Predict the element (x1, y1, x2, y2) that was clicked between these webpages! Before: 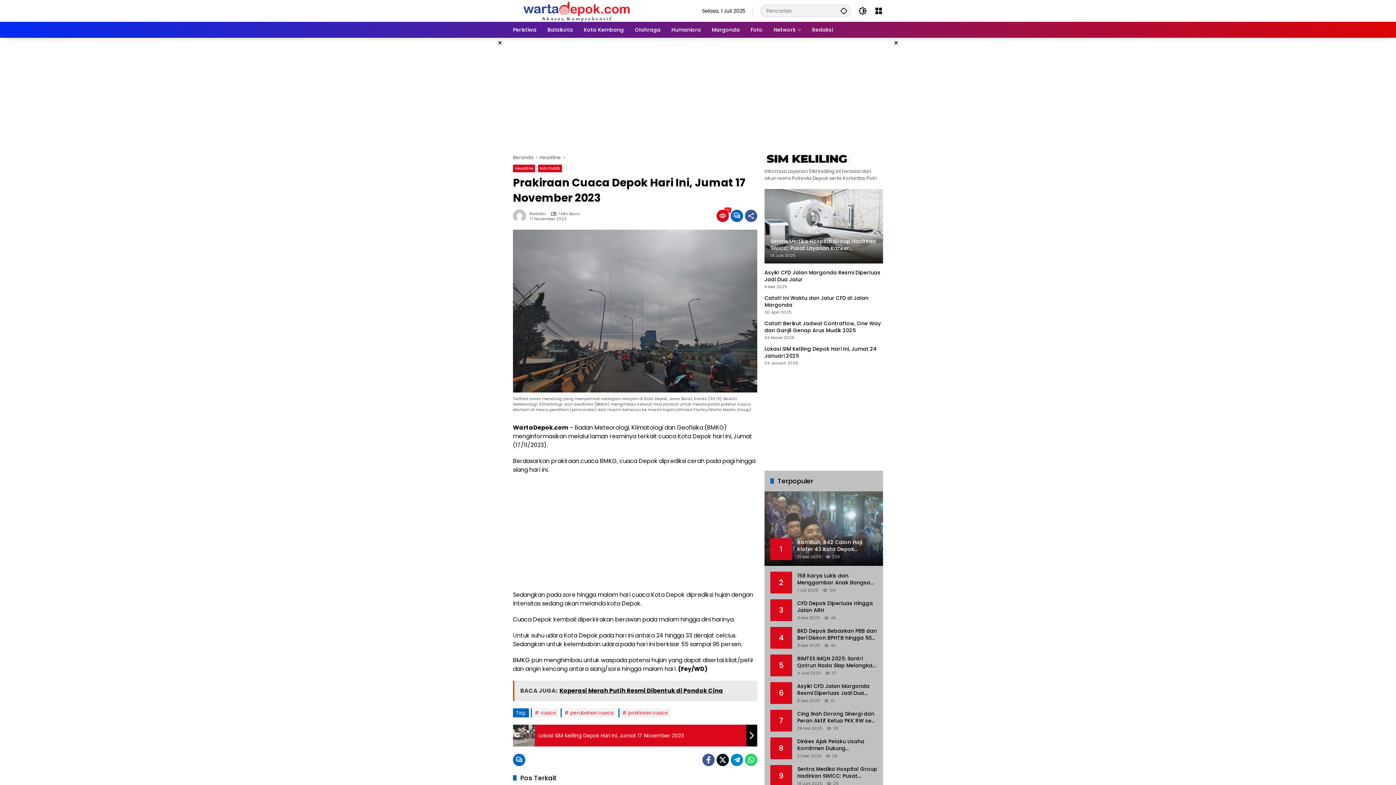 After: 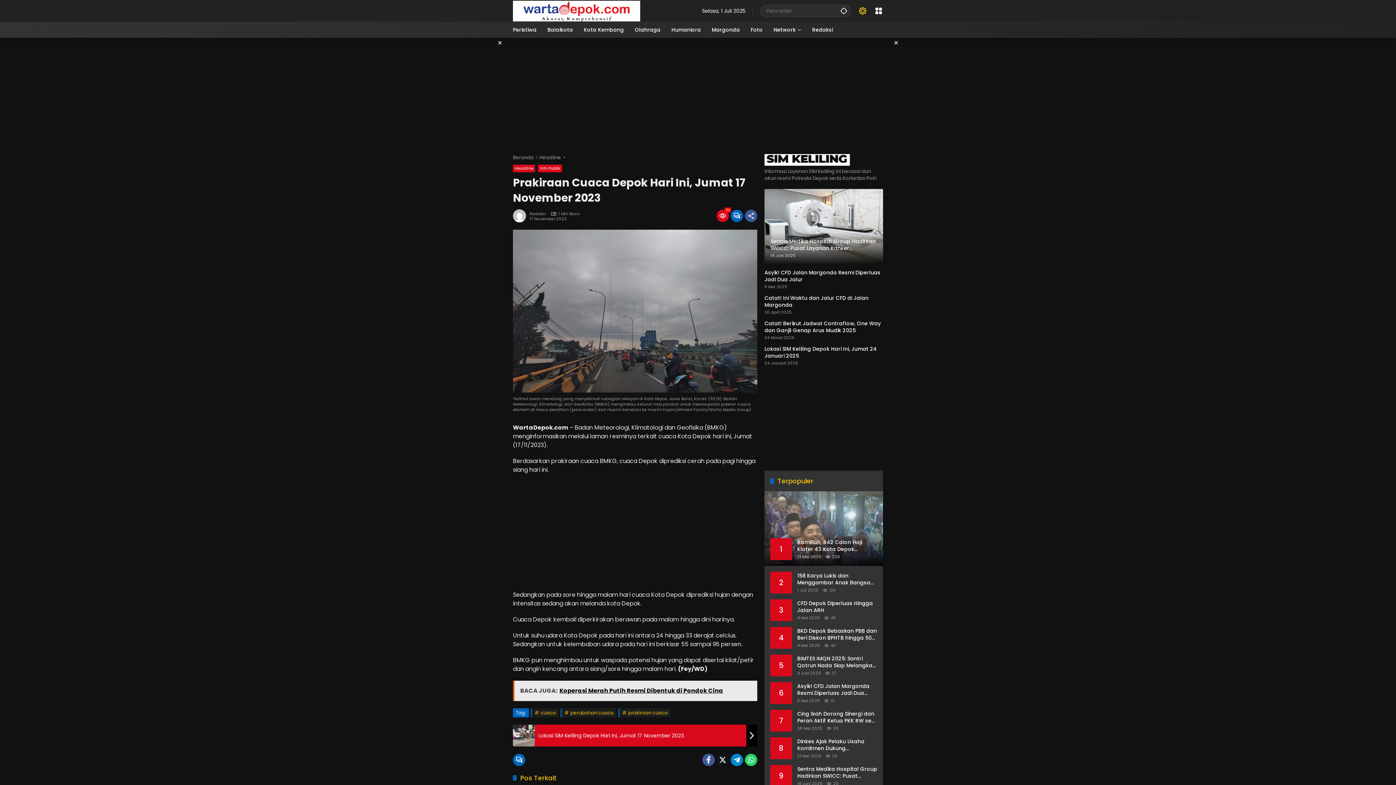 Action: label: Mode Gelap bbox: (858, 6, 867, 15)